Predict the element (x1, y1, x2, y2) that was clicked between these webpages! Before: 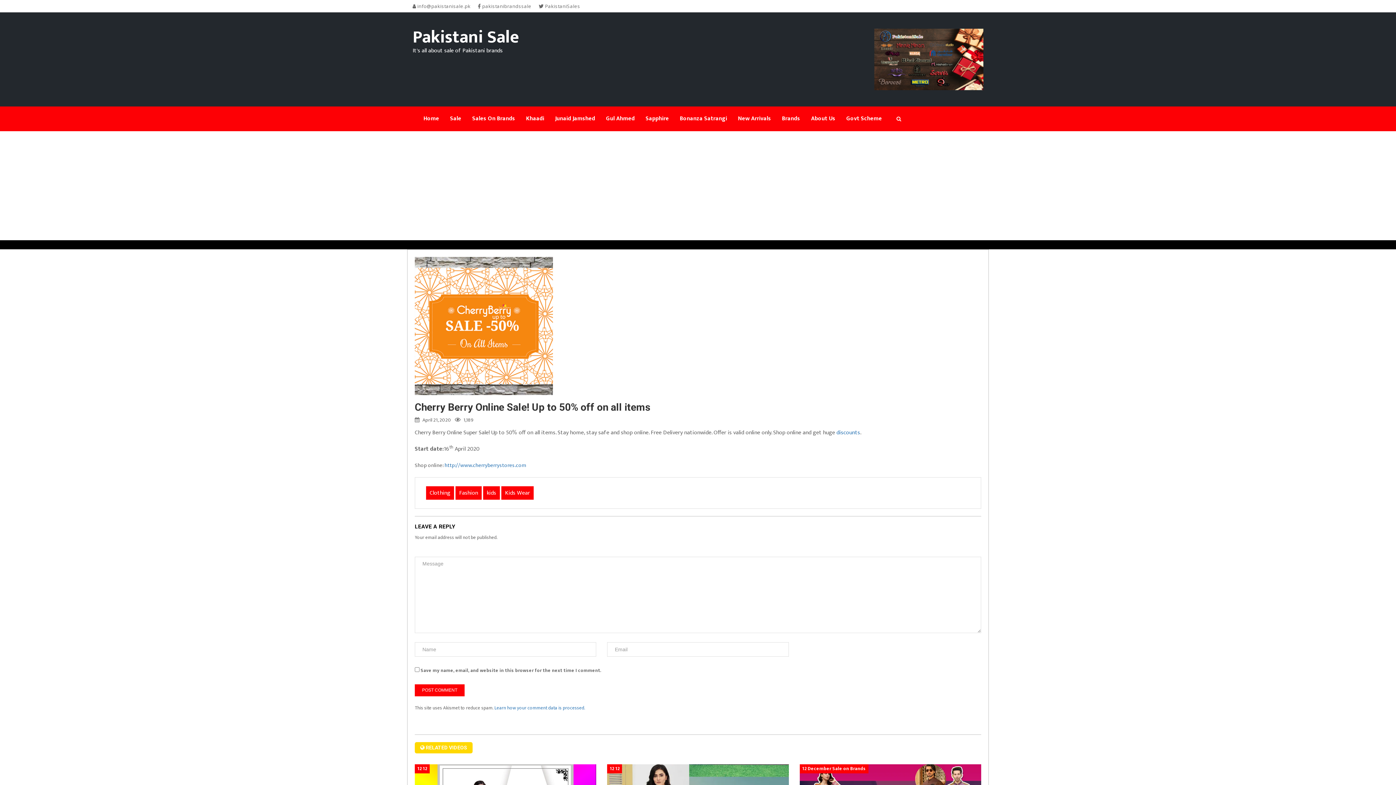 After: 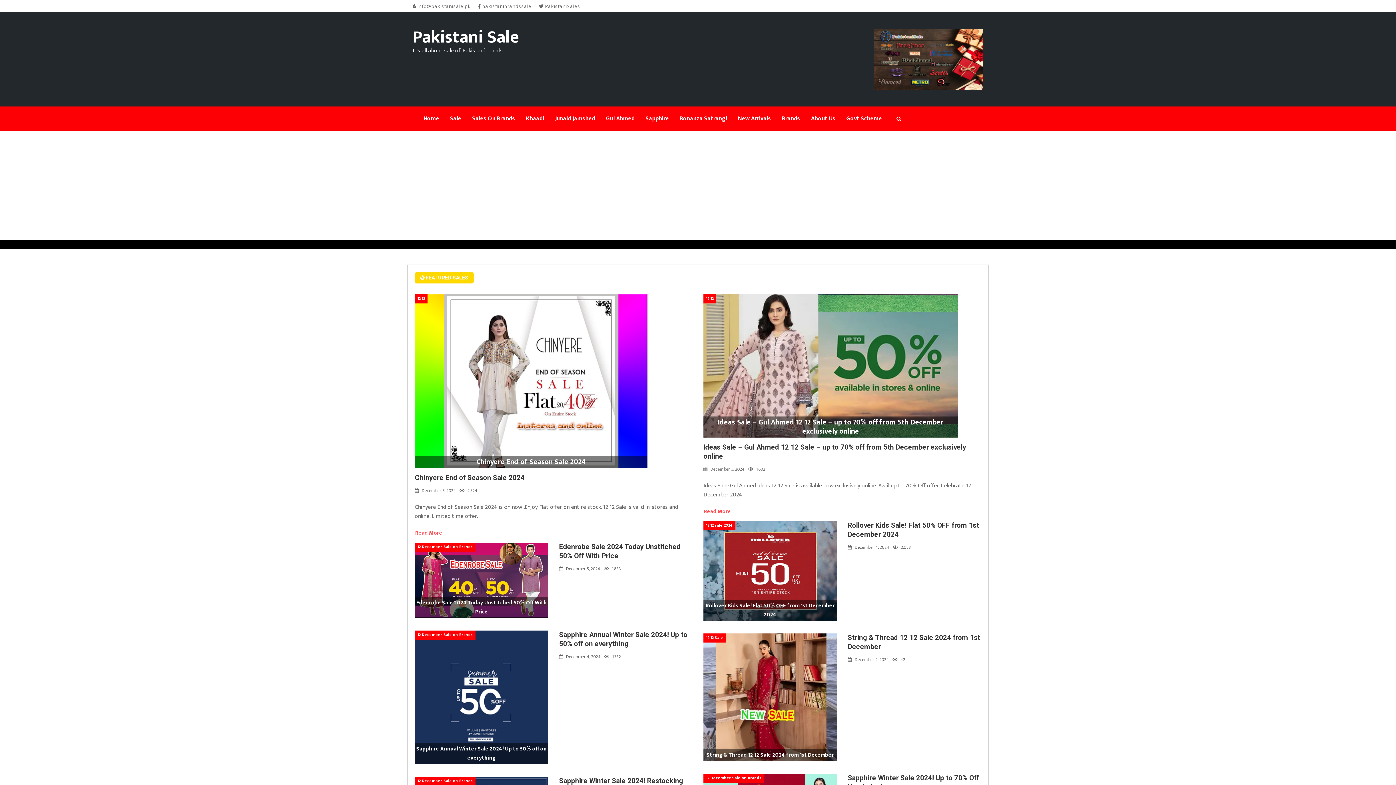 Action: label: Pakistani Sale  bbox: (412, 36, 519, 45)